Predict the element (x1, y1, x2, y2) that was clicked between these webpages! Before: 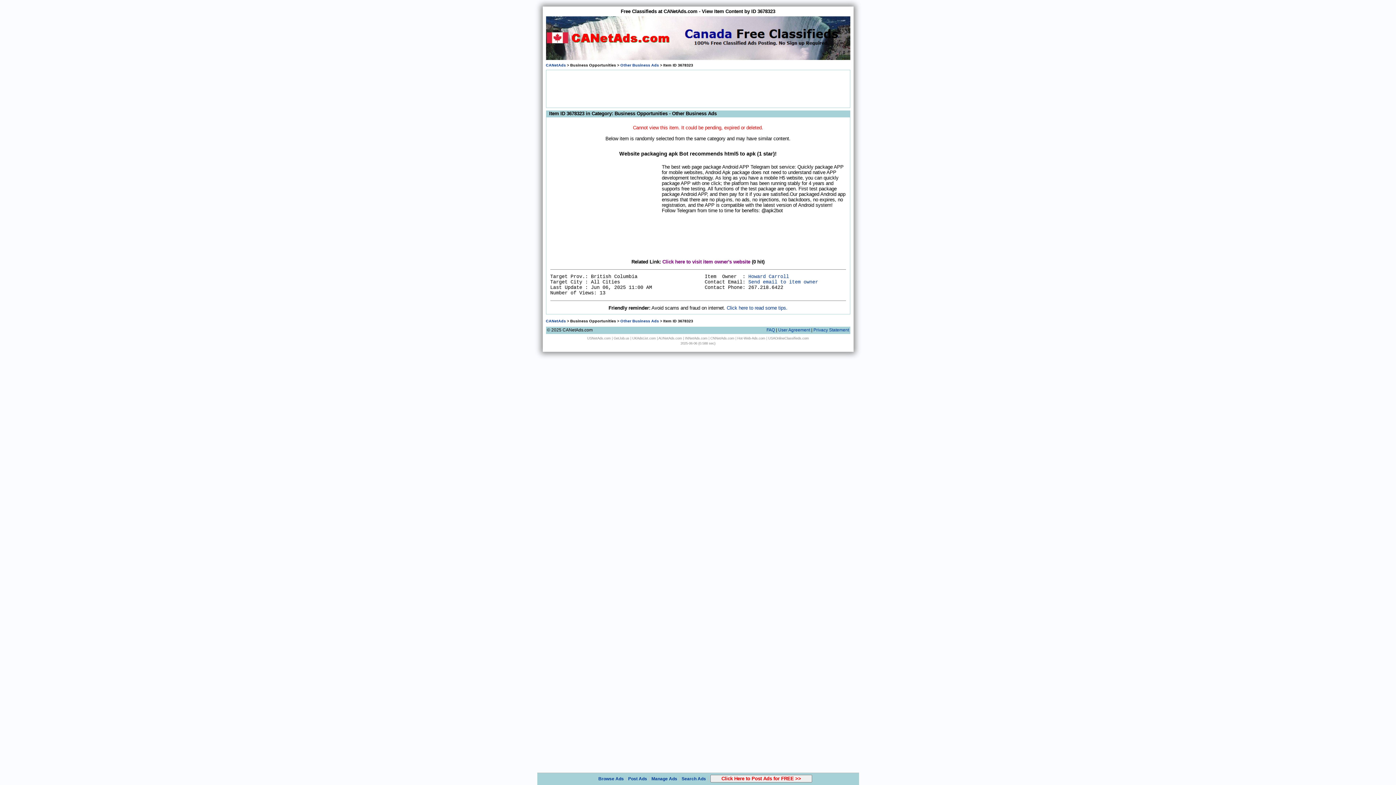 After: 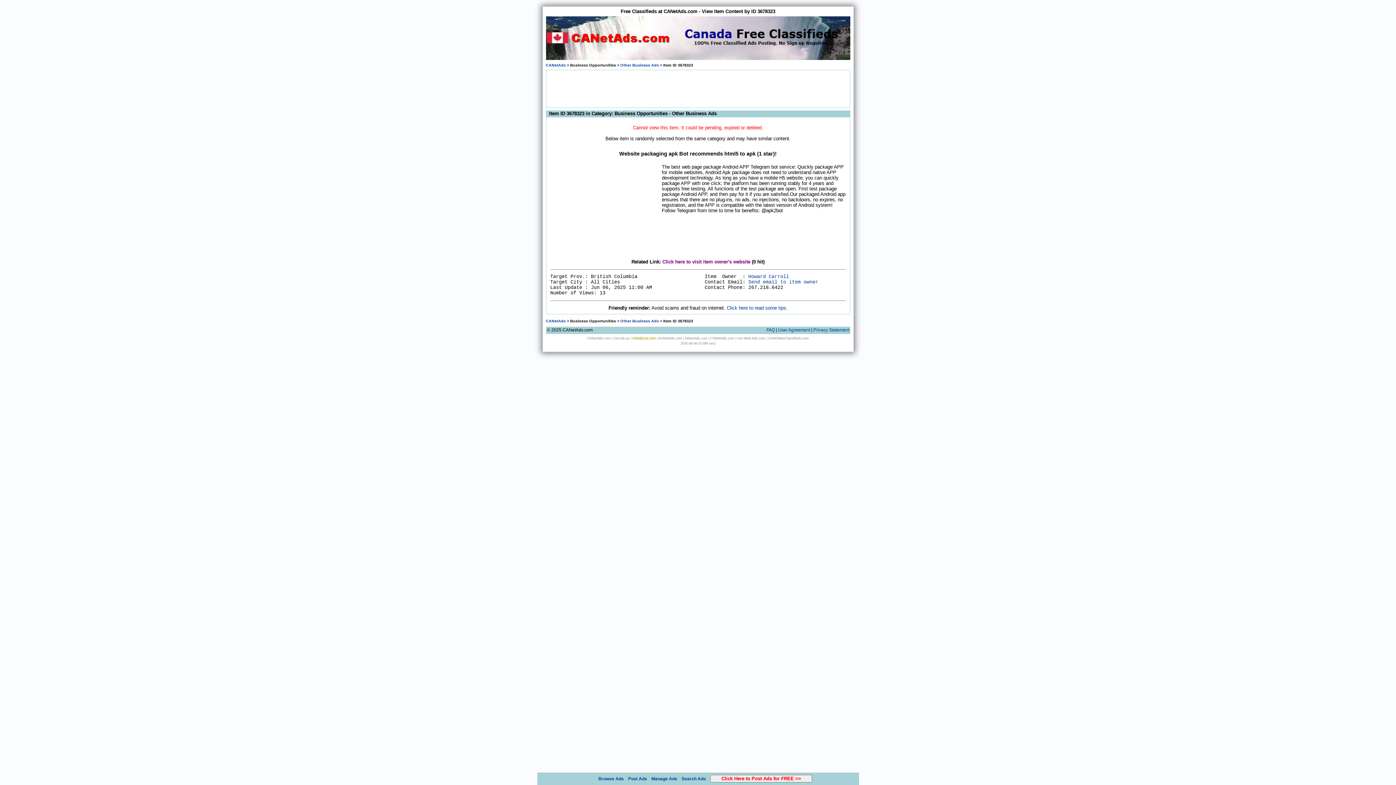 Action: label: UKAdsList.com bbox: (632, 336, 656, 340)